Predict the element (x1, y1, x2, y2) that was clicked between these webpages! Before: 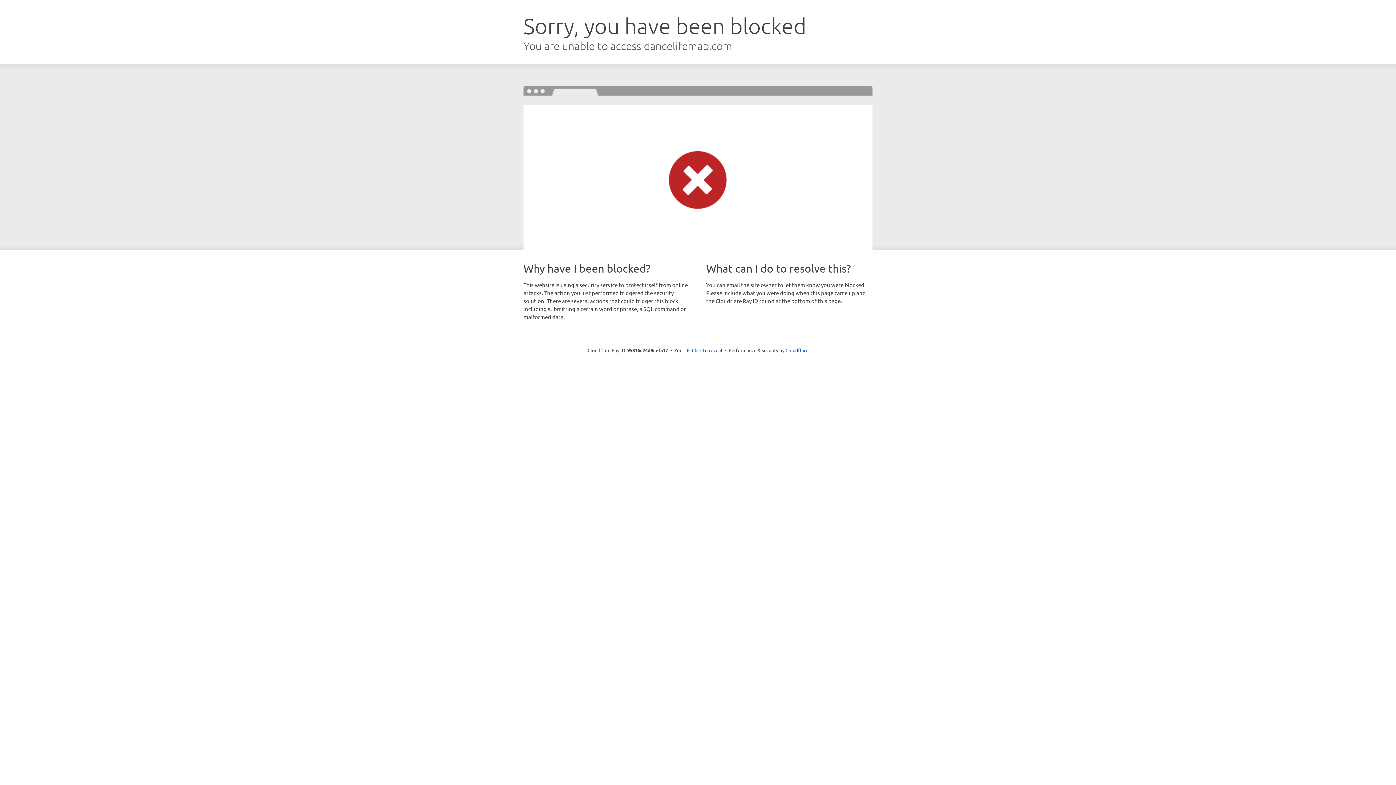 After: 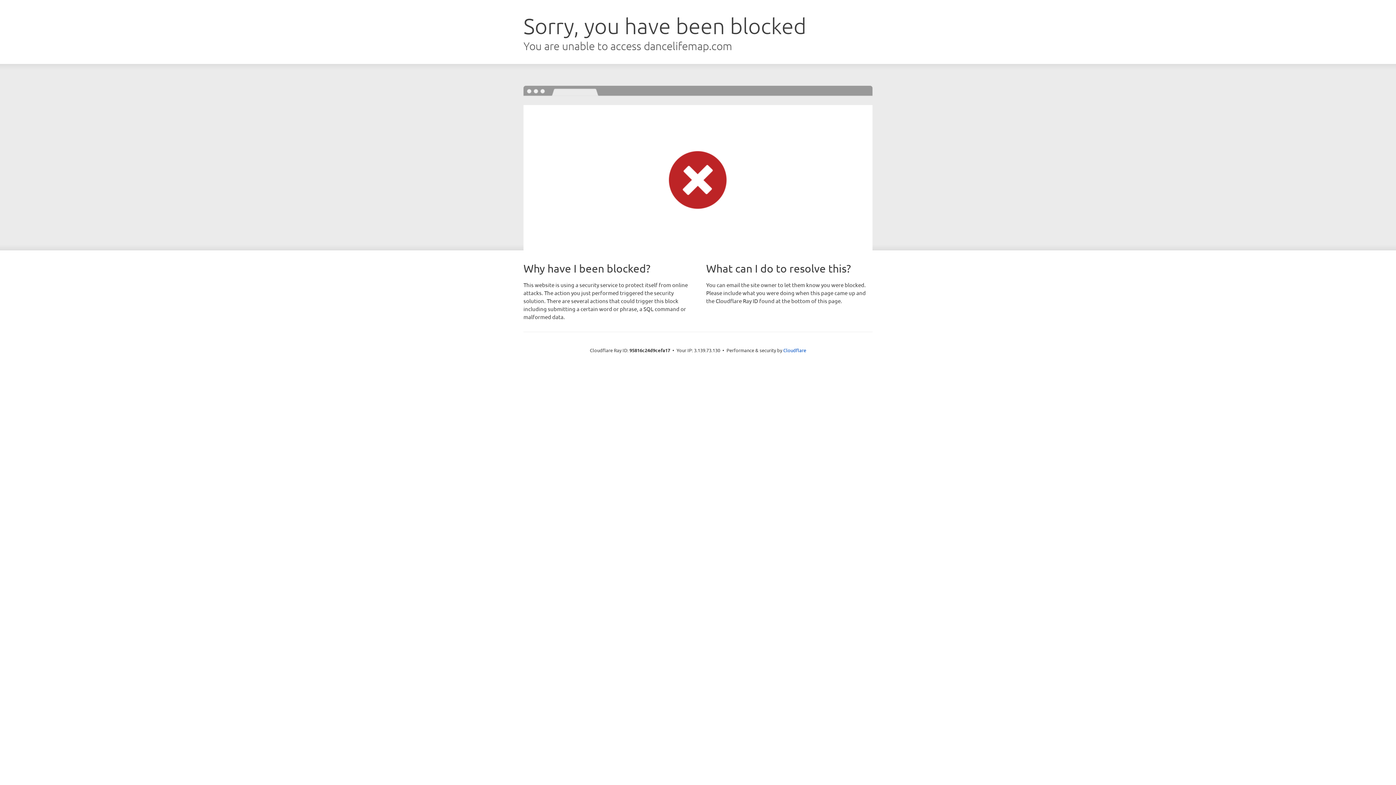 Action: label: Click to reveal bbox: (692, 346, 722, 353)